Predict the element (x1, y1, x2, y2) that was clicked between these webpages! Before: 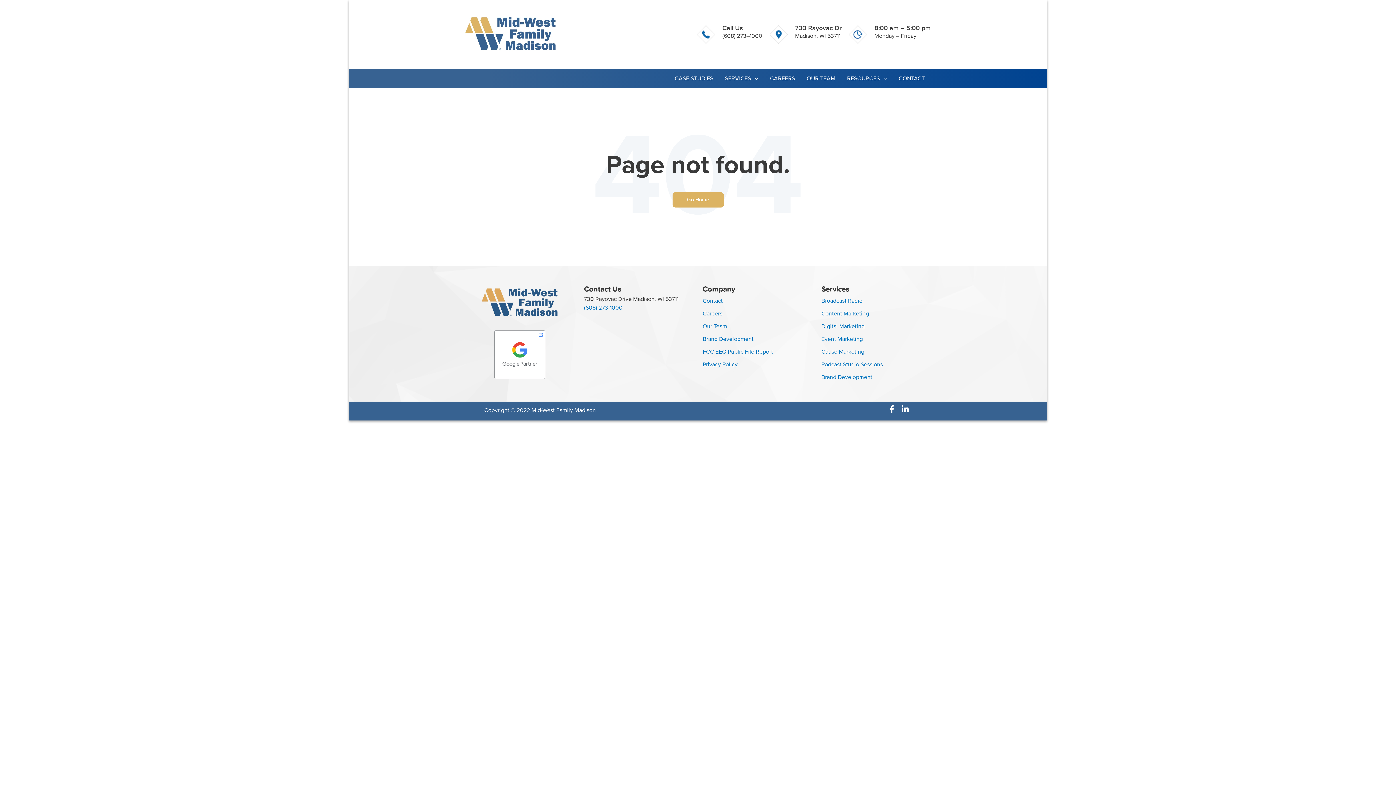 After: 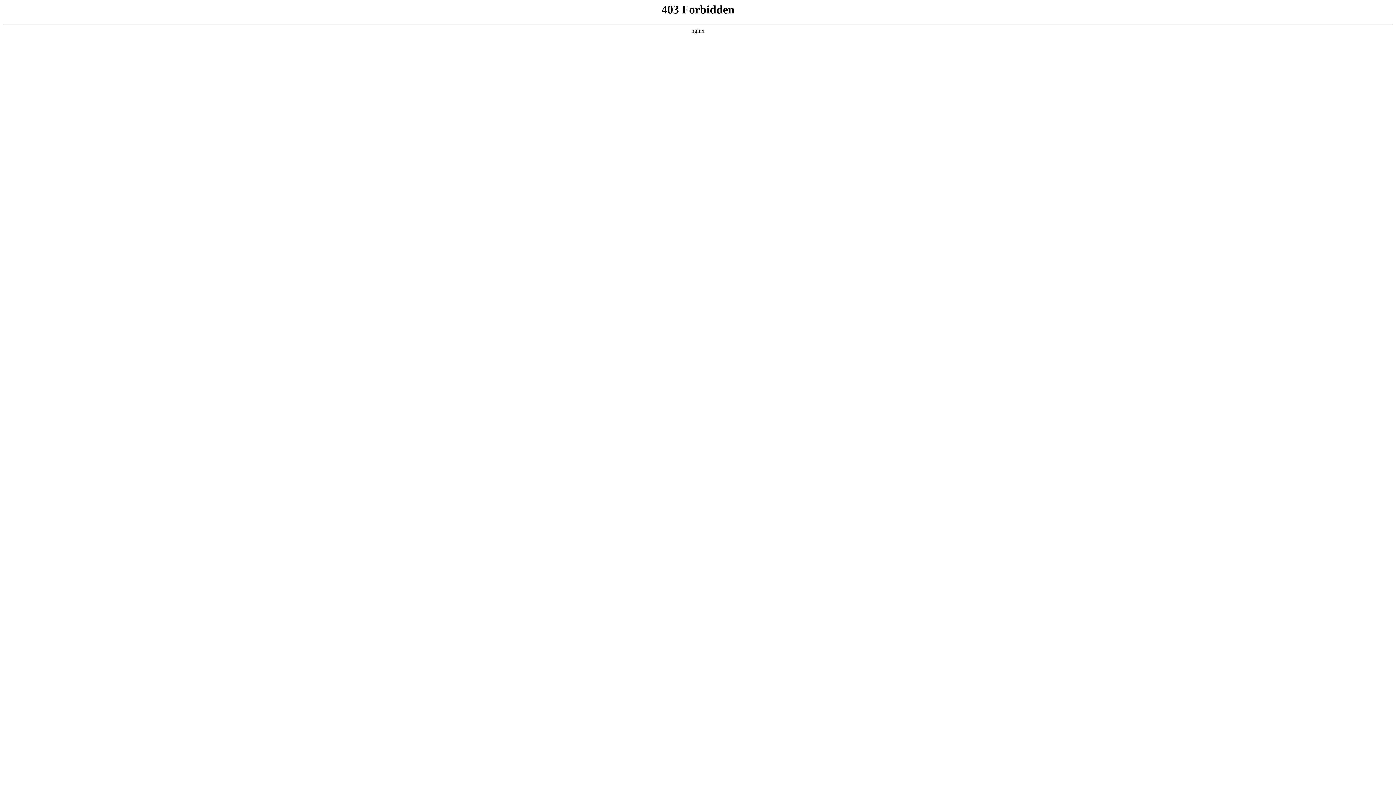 Action: bbox: (702, 345, 773, 358) label: FCC EEO Public File Report